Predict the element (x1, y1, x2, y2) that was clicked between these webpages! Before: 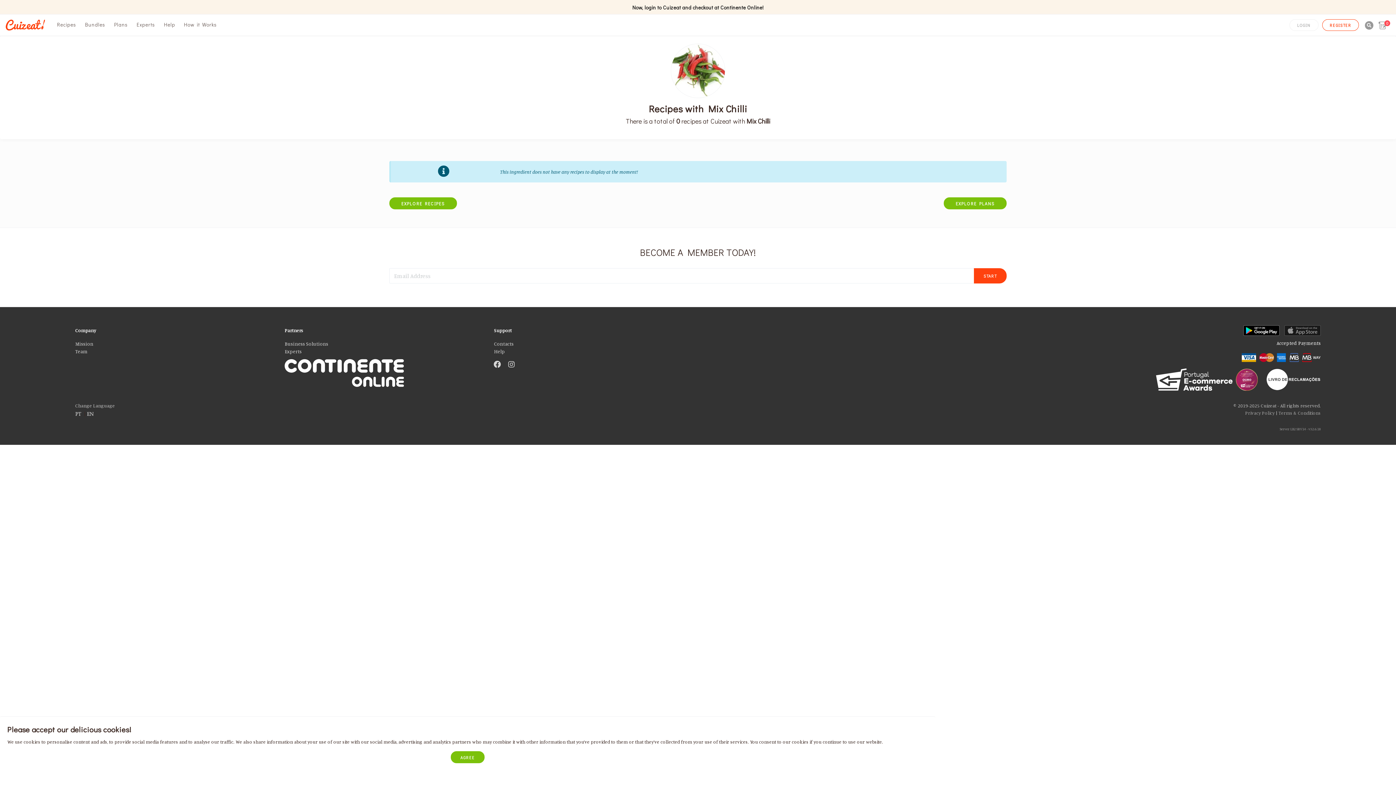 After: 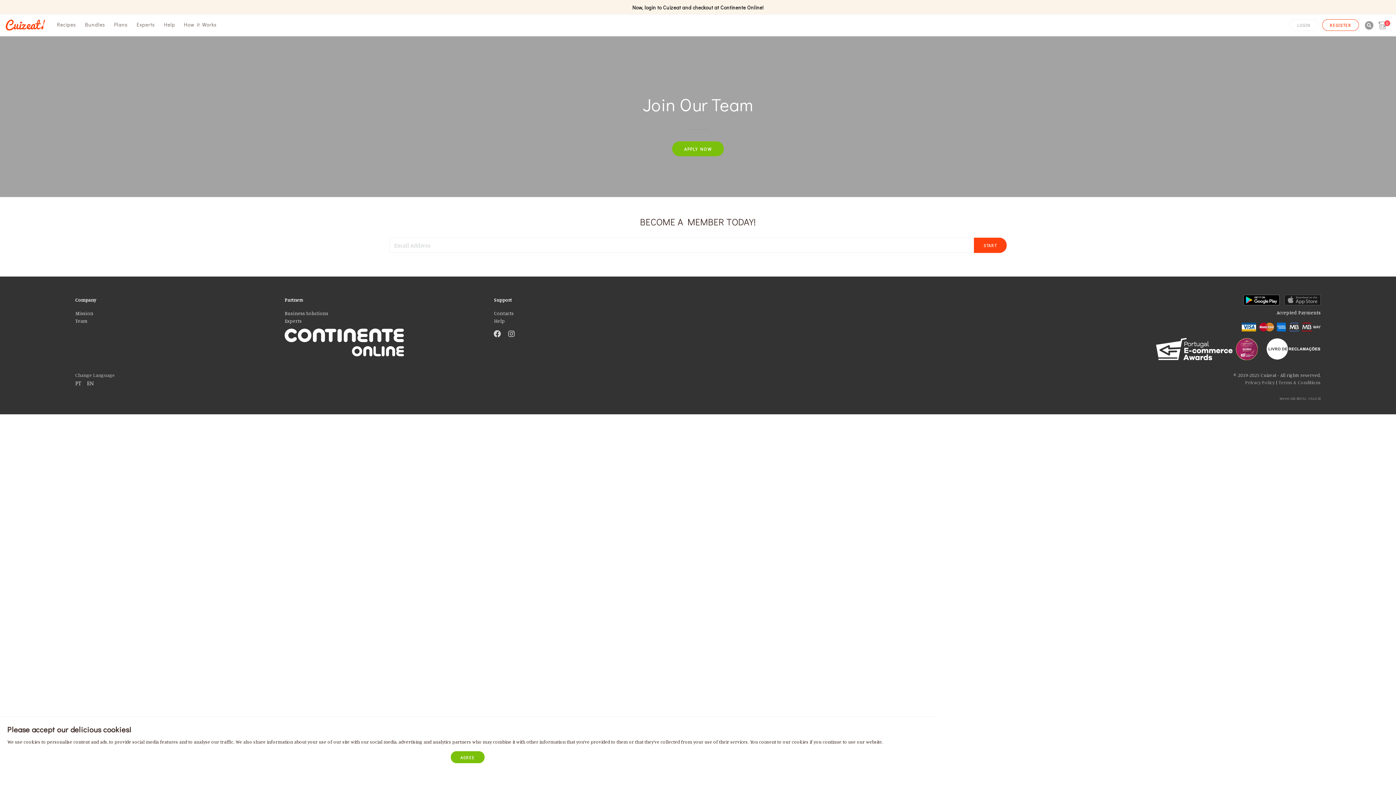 Action: label: Team bbox: (75, 347, 273, 355)